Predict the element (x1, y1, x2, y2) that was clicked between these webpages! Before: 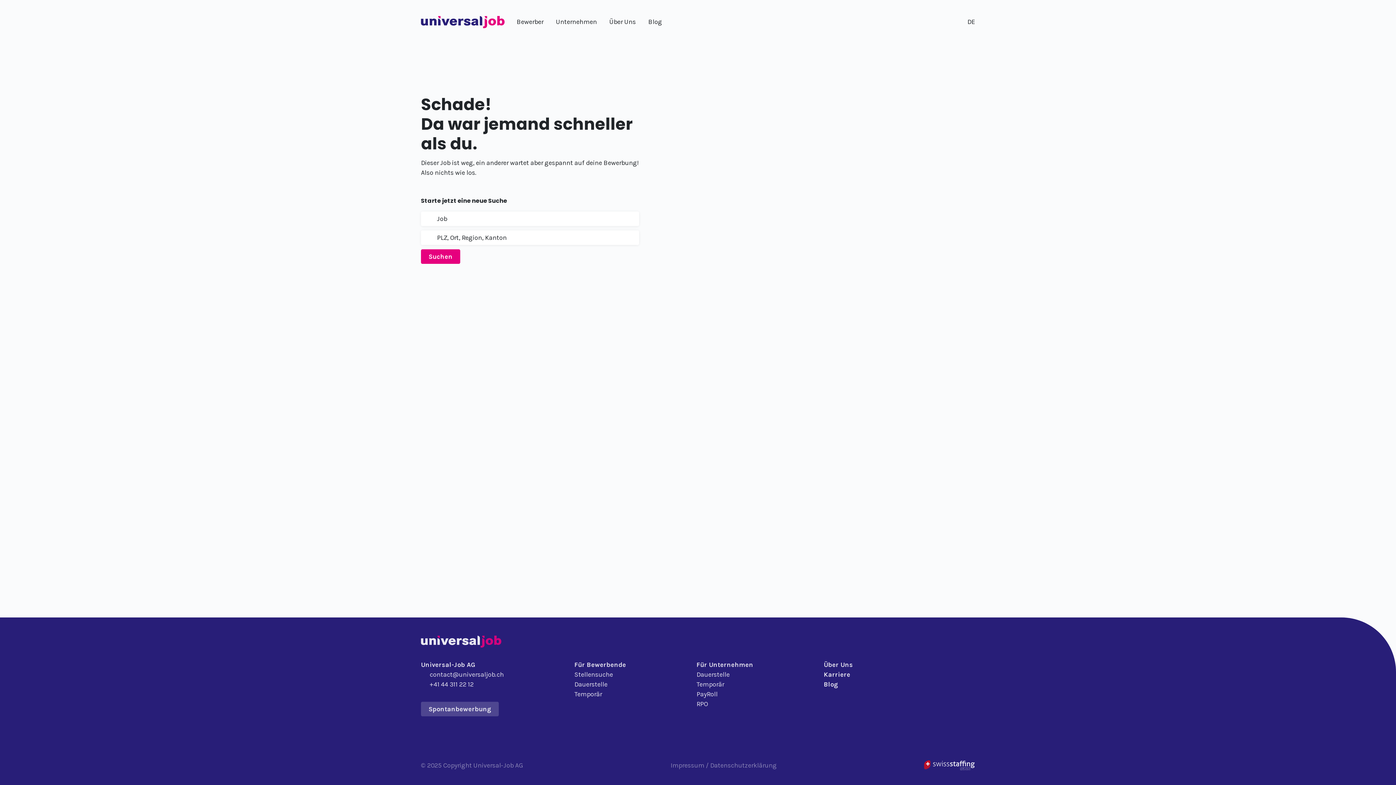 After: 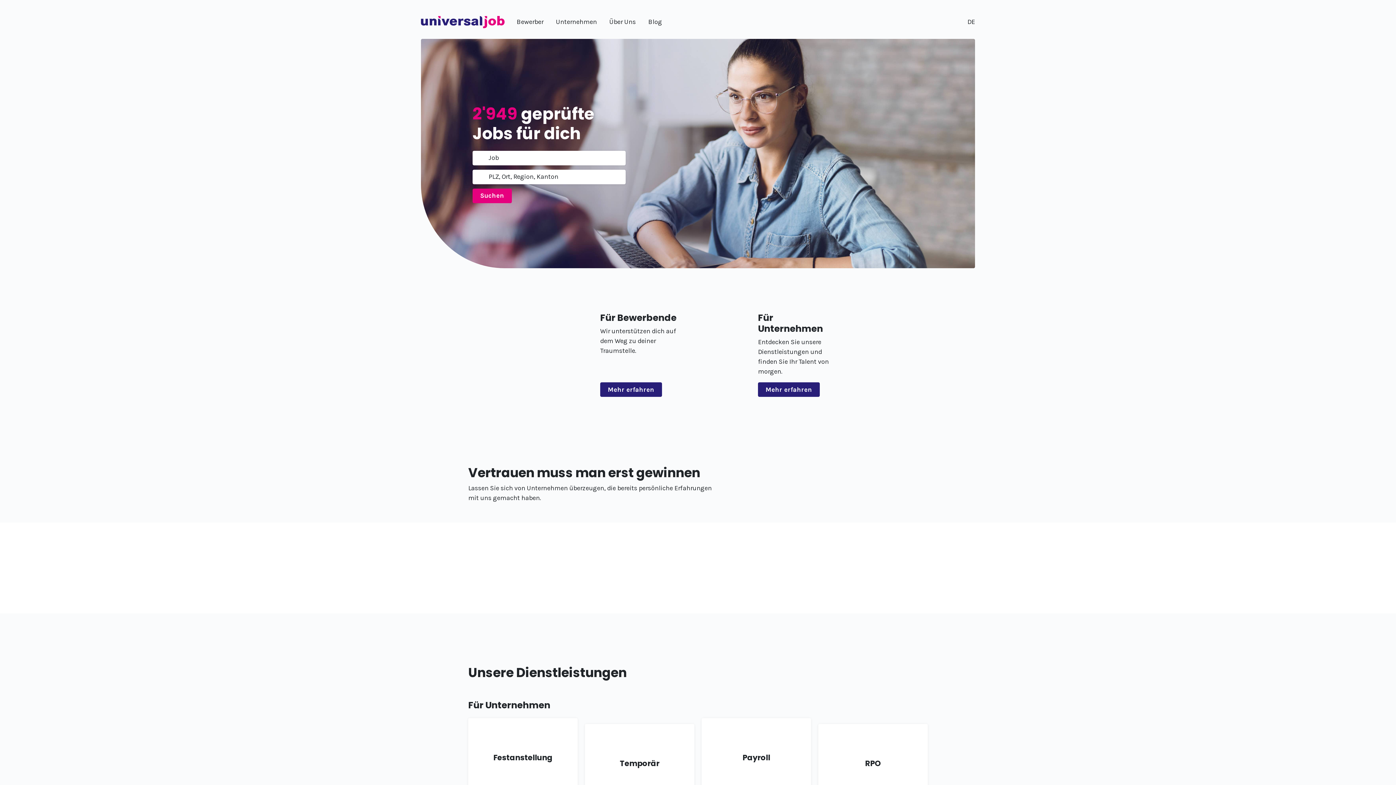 Action: bbox: (421, 15, 504, 28)